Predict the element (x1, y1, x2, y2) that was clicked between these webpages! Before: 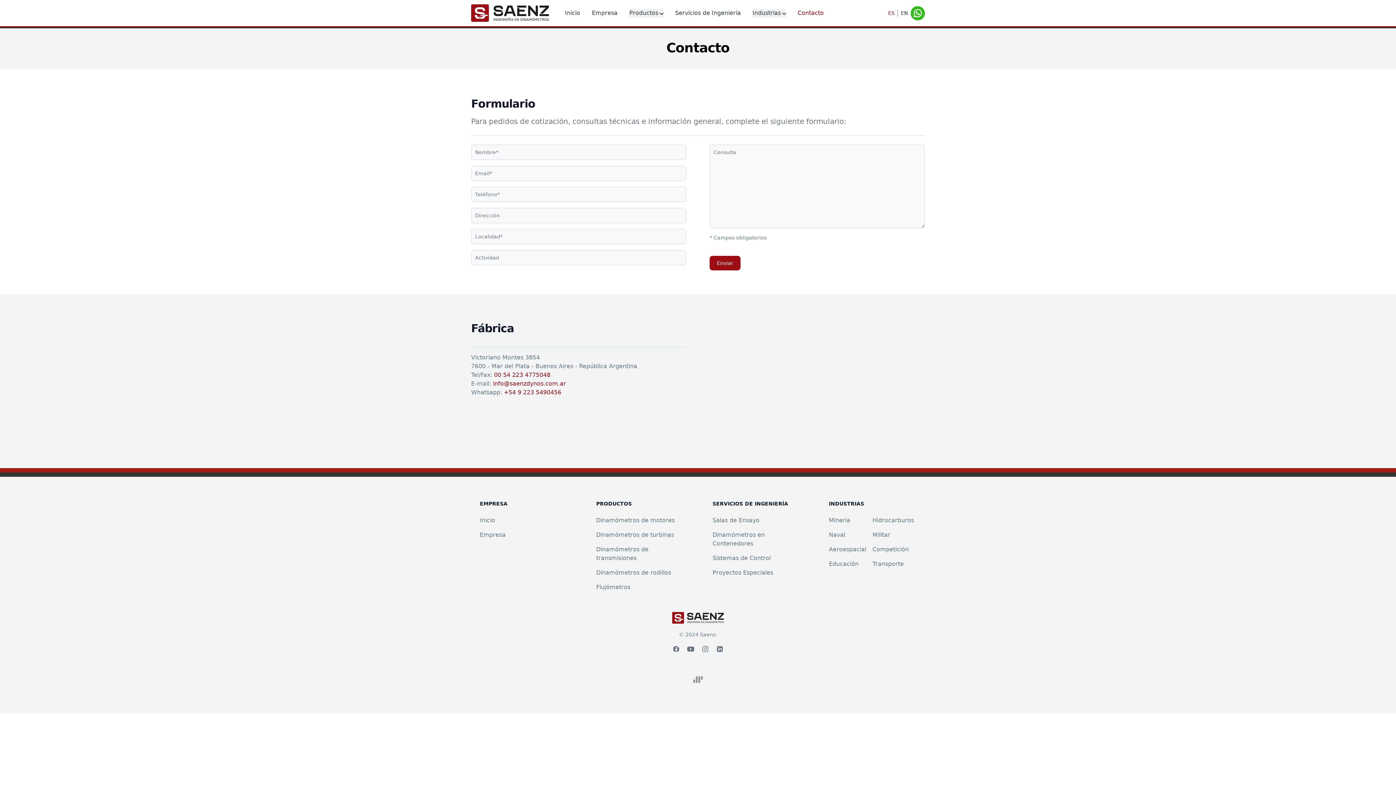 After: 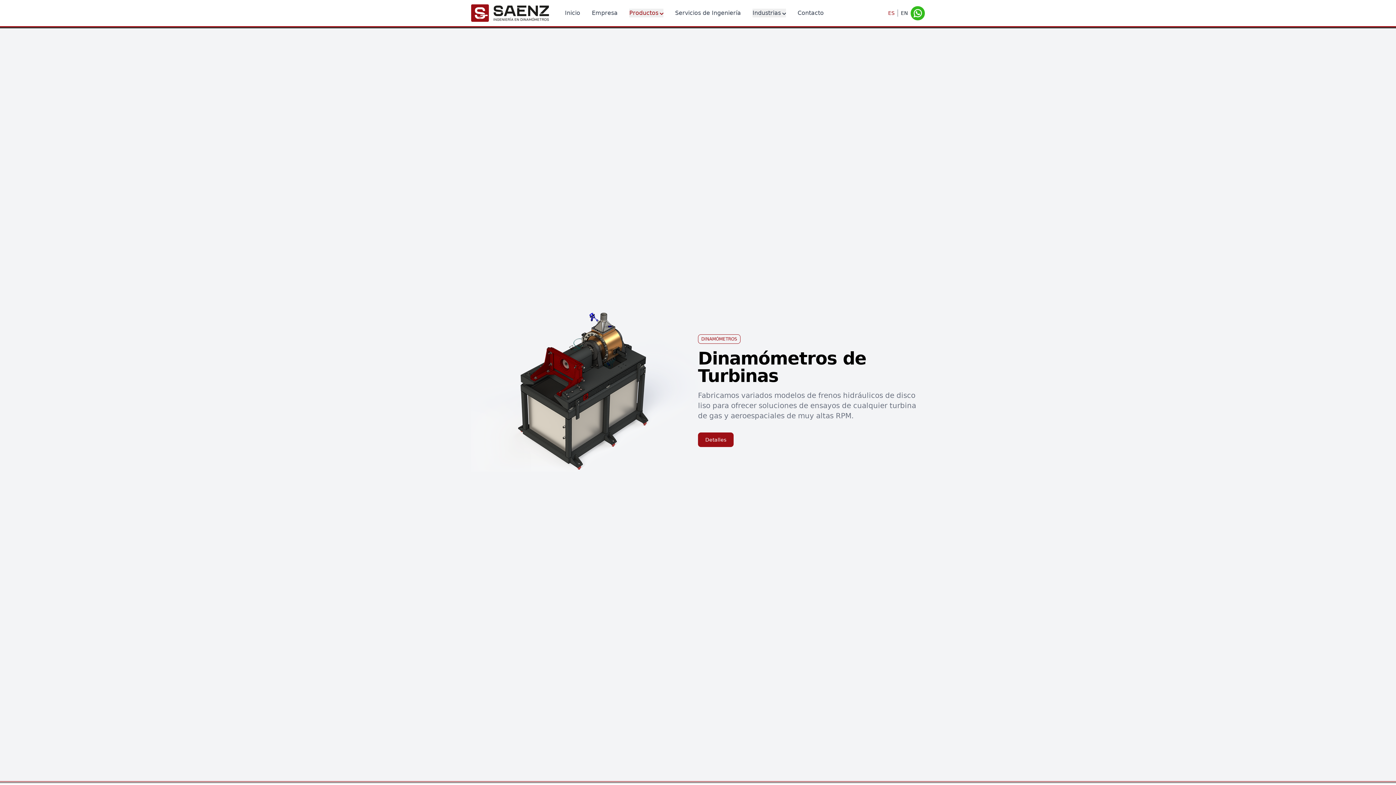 Action: label: Dinamómetros de turbinas bbox: (596, 531, 674, 538)